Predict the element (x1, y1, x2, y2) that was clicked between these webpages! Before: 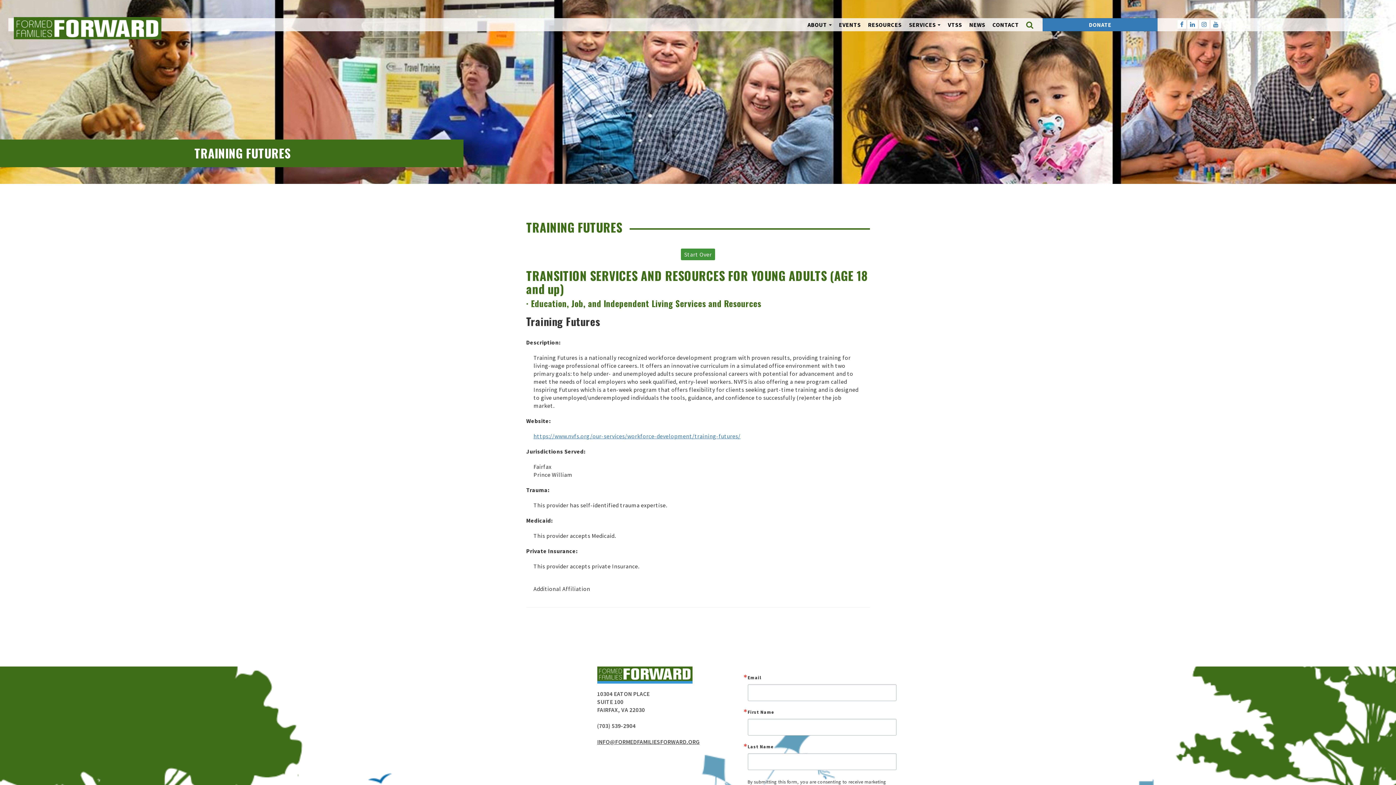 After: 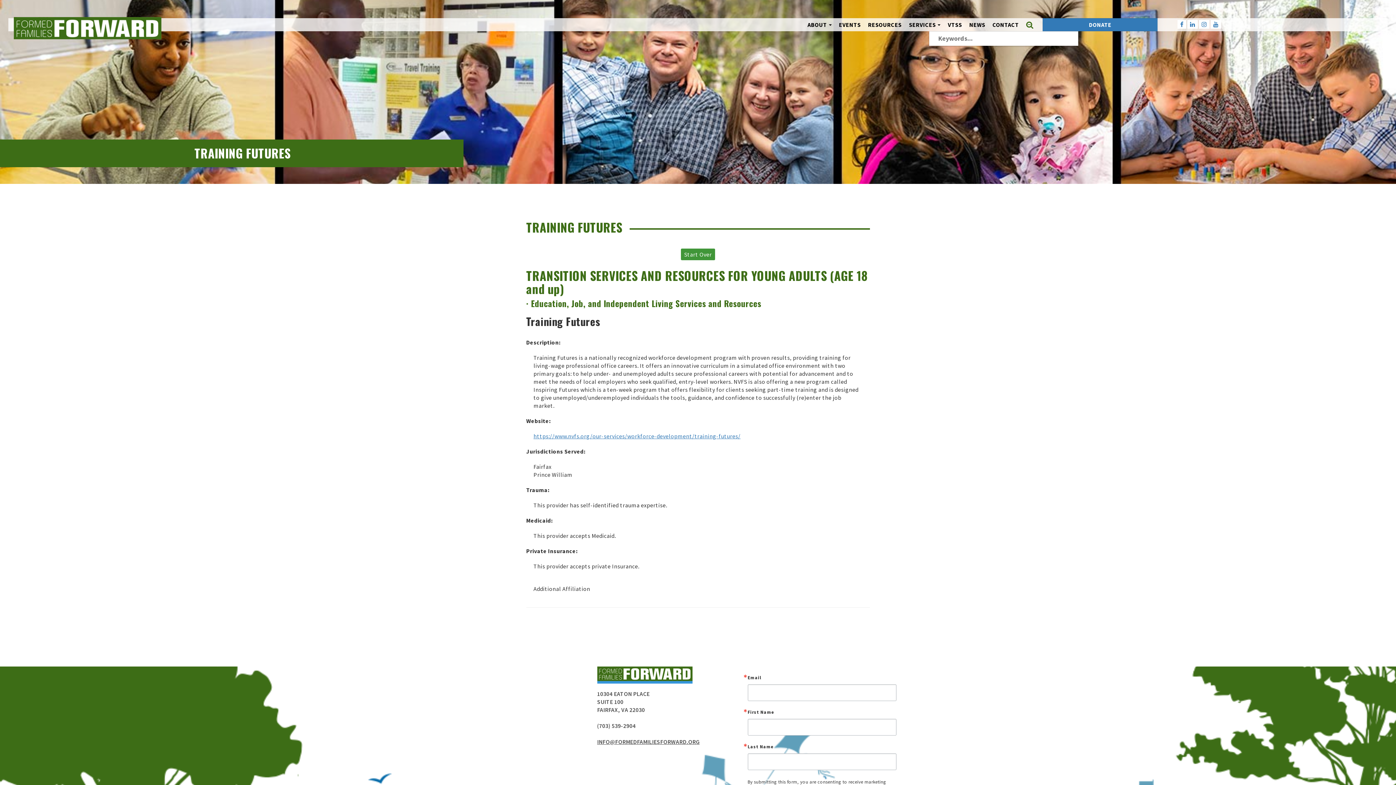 Action: label: Search bbox: (1022, 18, 1037, 31)